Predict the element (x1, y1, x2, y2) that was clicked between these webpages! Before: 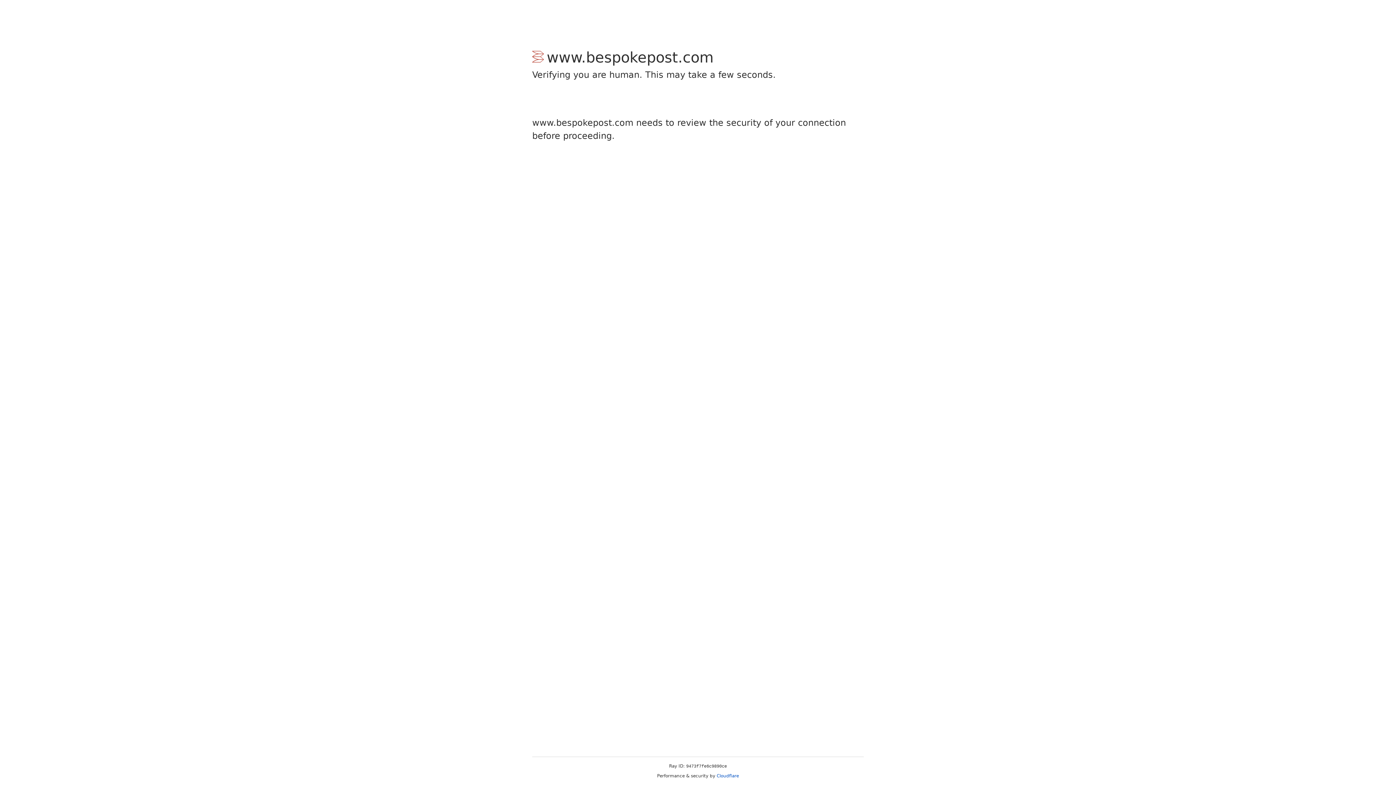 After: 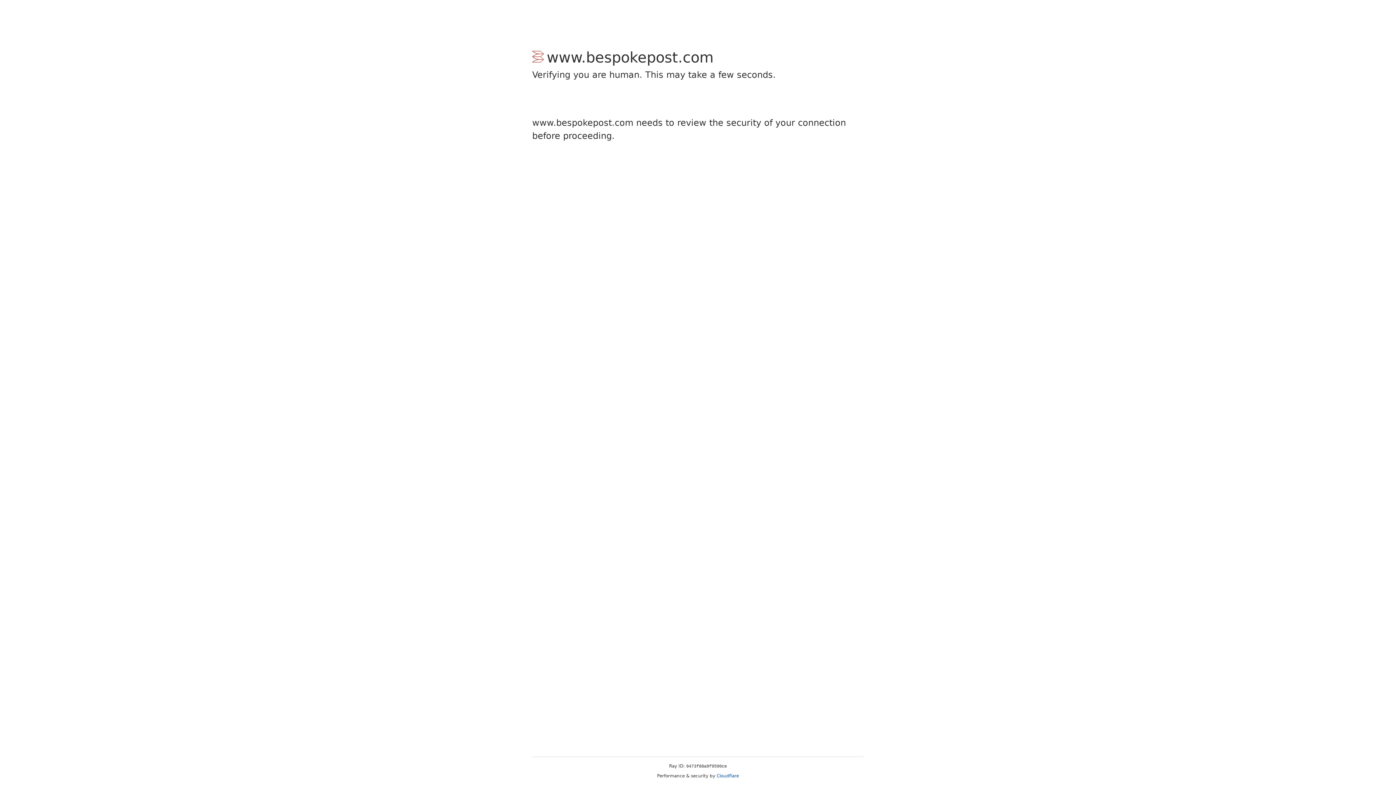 Action: bbox: (716, 773, 739, 778) label: Cloudflare